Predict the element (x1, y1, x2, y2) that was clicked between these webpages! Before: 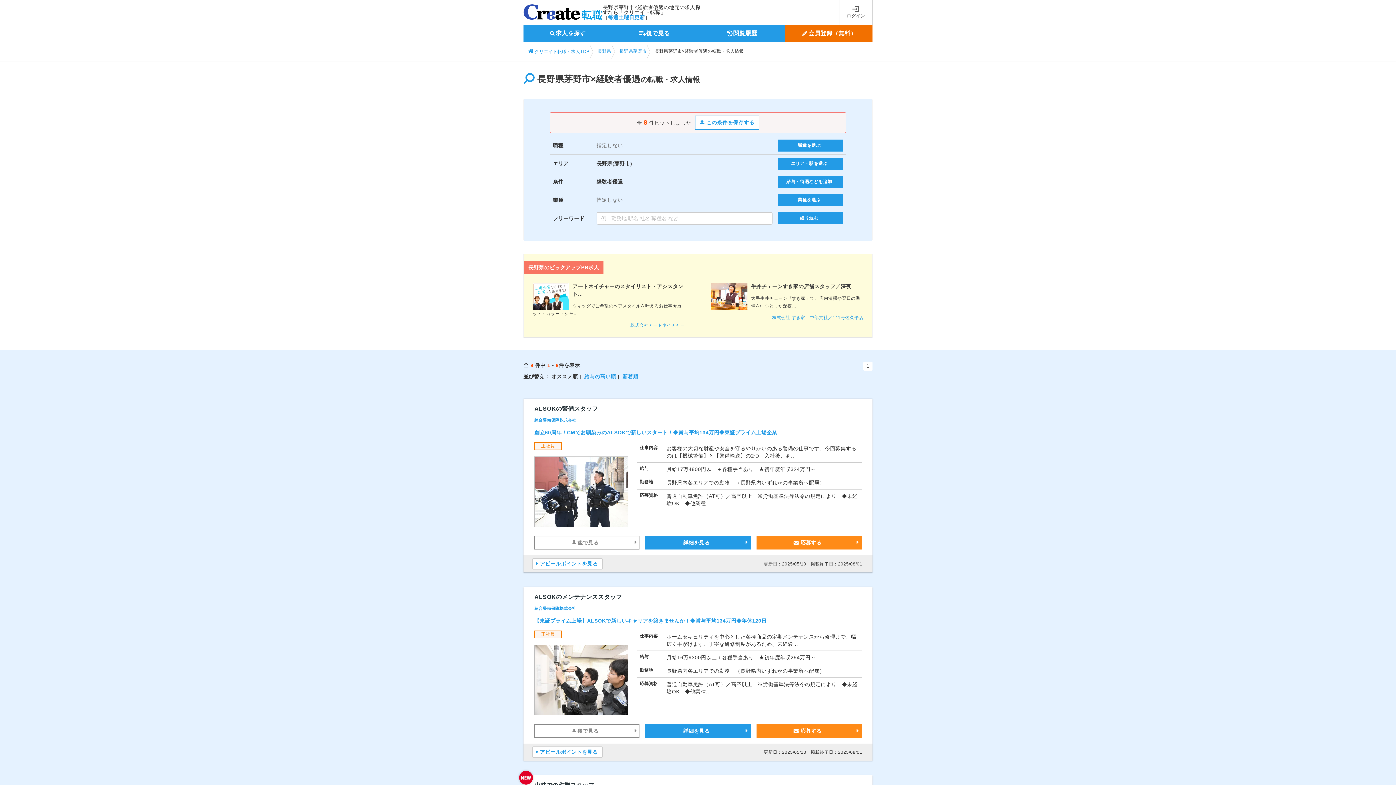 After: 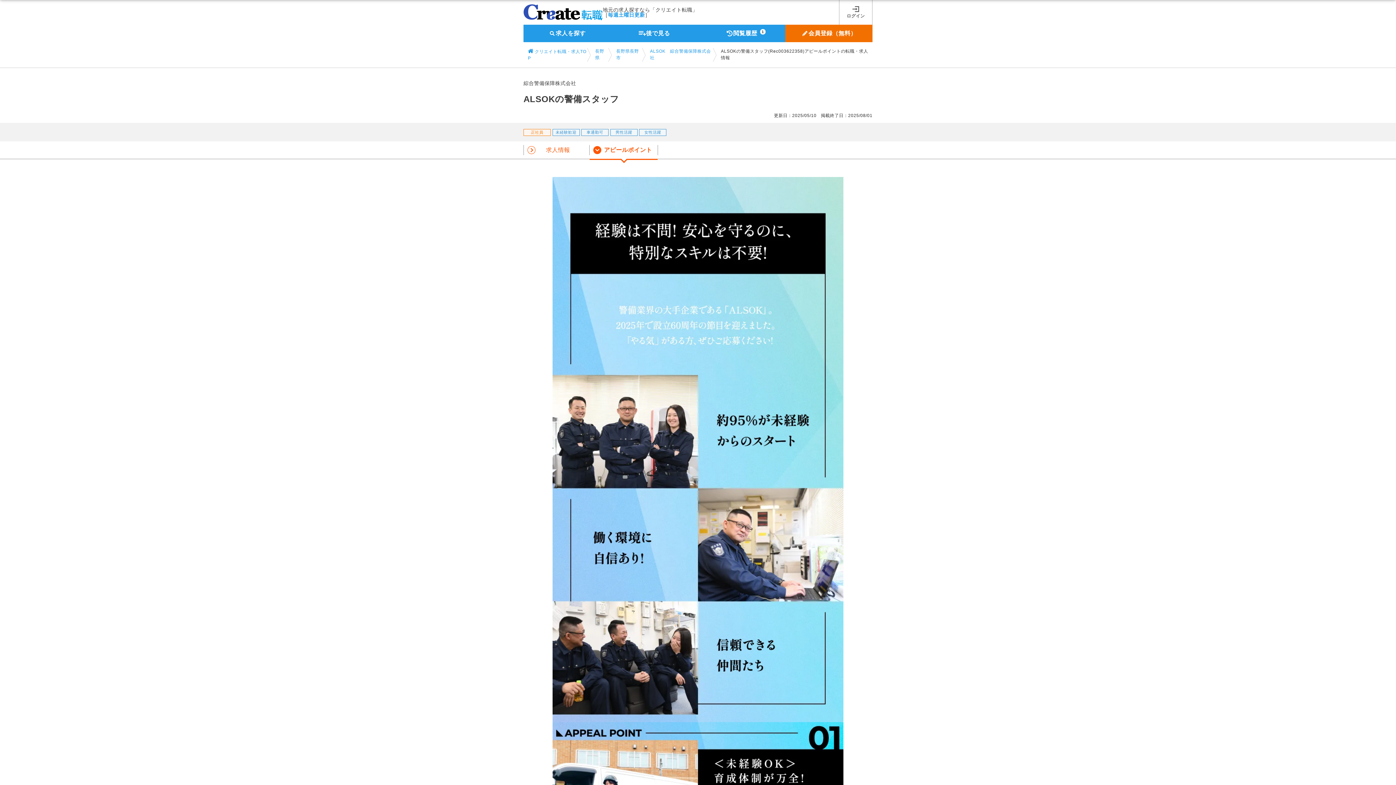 Action: bbox: (532, 558, 602, 569) label: アピールポイントを見る